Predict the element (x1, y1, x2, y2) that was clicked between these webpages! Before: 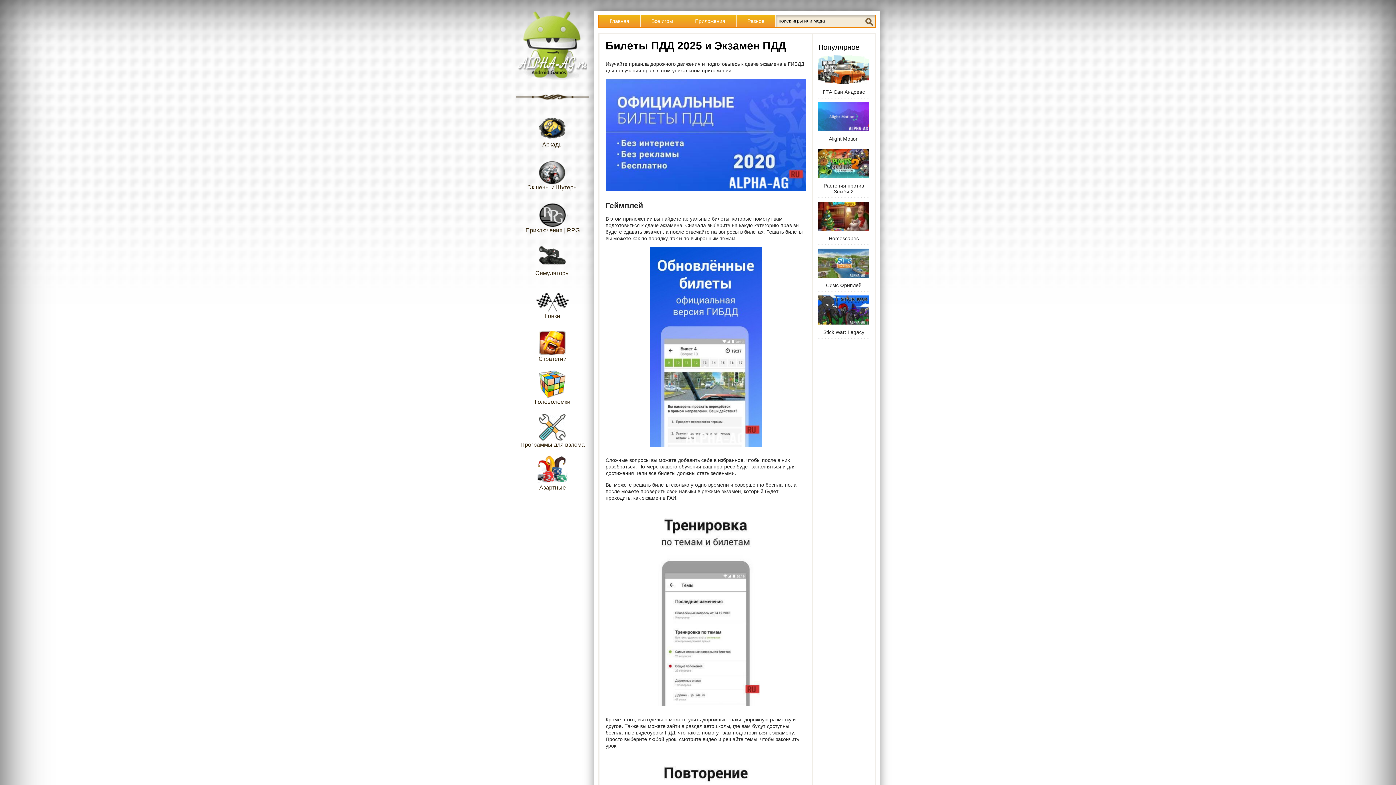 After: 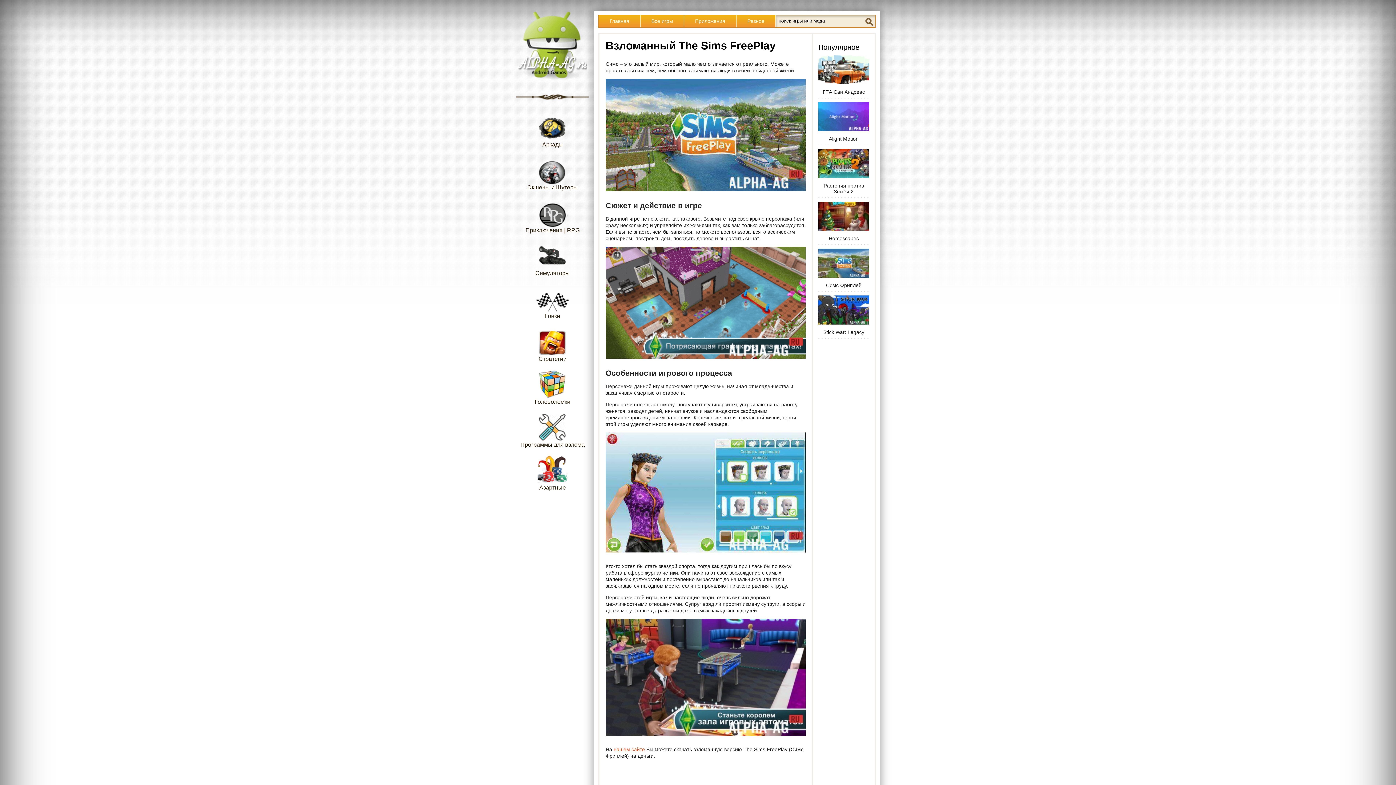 Action: bbox: (818, 248, 869, 292) label:  Симс Фриплей